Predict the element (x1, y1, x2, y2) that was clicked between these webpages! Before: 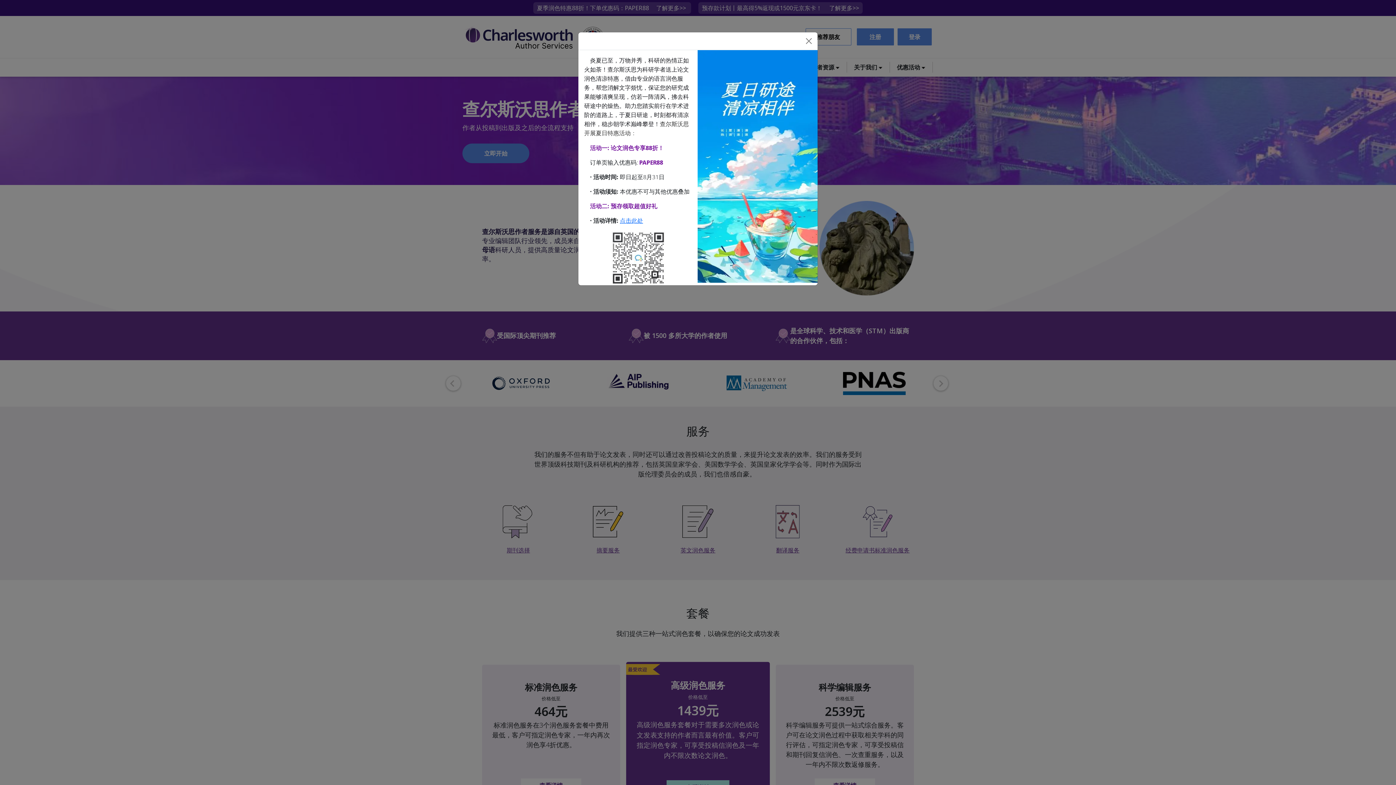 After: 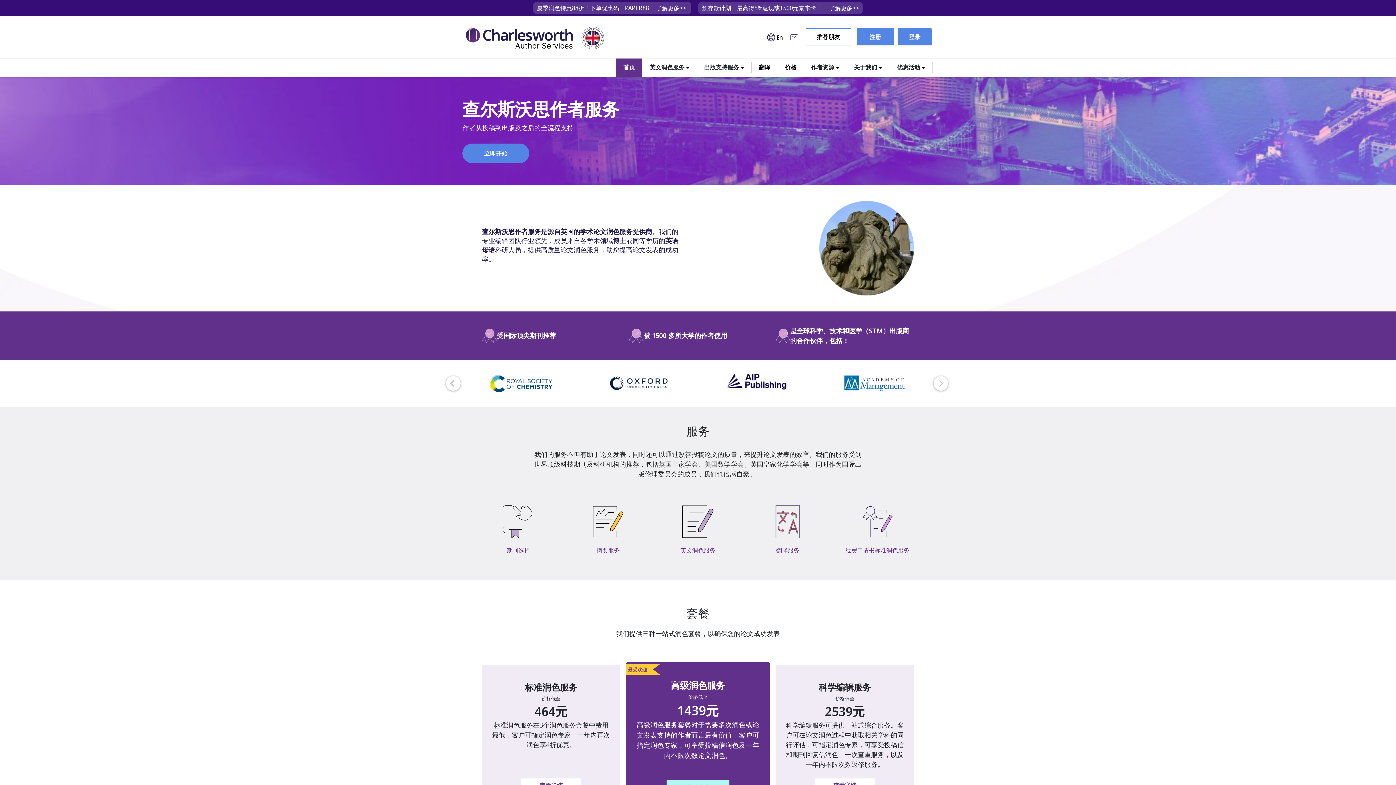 Action: label: Close bbox: (803, 35, 814, 46)